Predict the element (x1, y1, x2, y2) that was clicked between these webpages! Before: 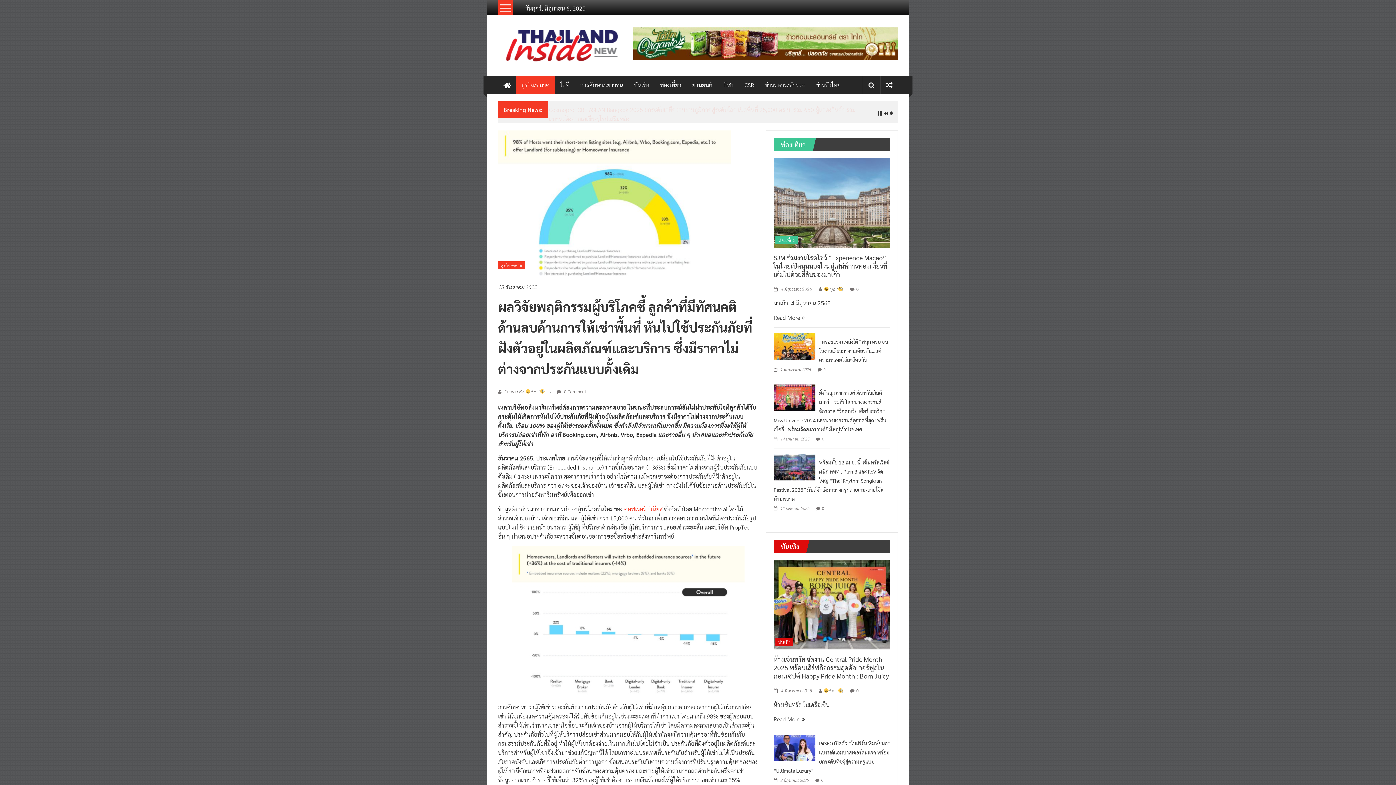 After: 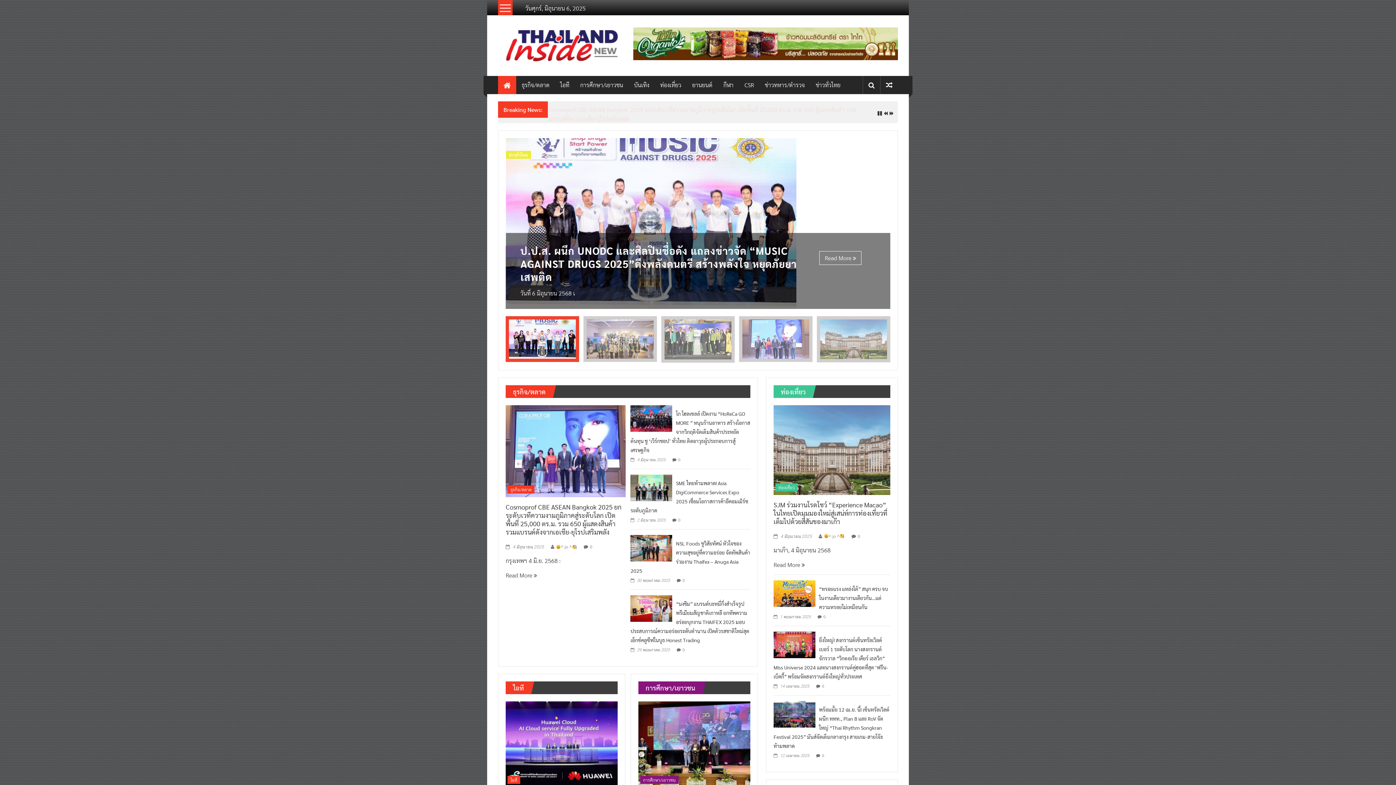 Action: bbox: (498, 40, 625, 48)